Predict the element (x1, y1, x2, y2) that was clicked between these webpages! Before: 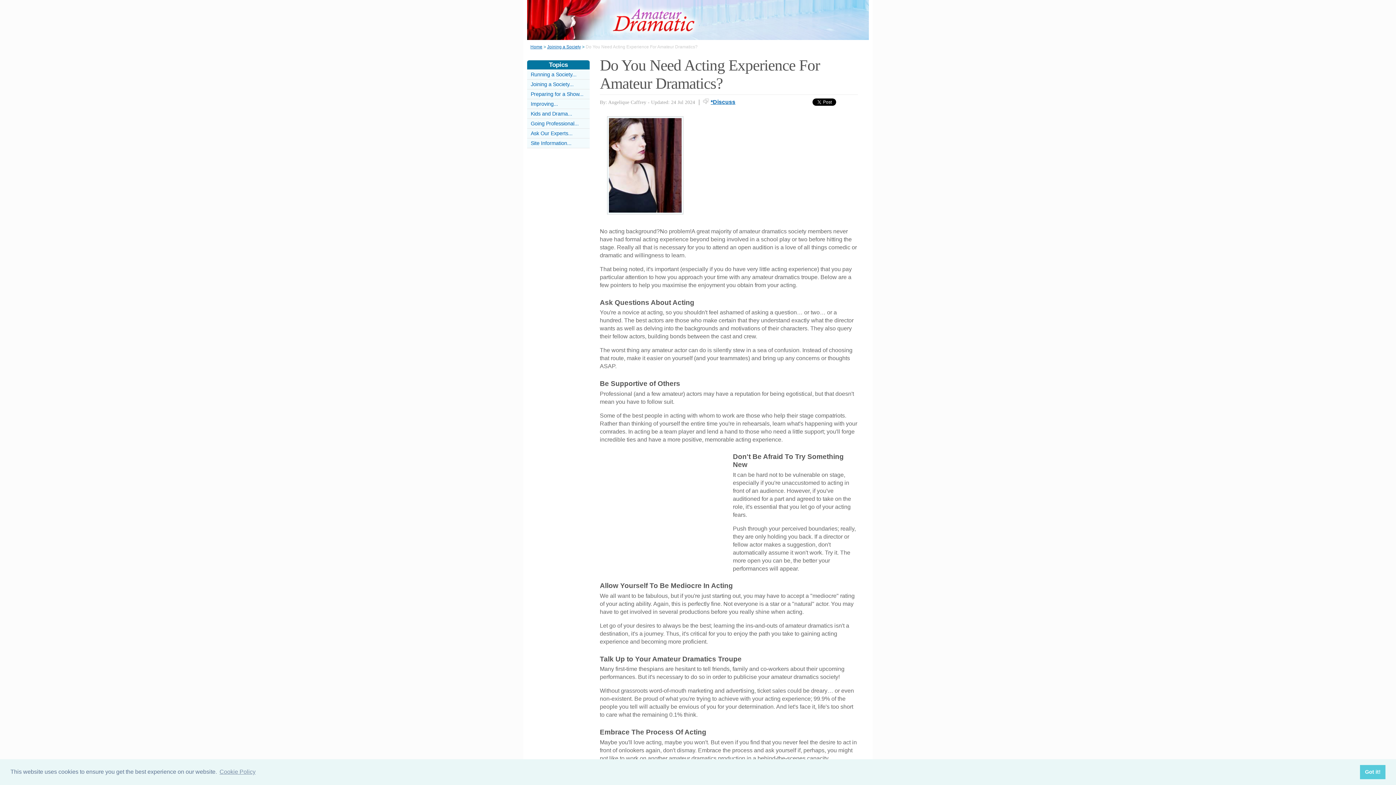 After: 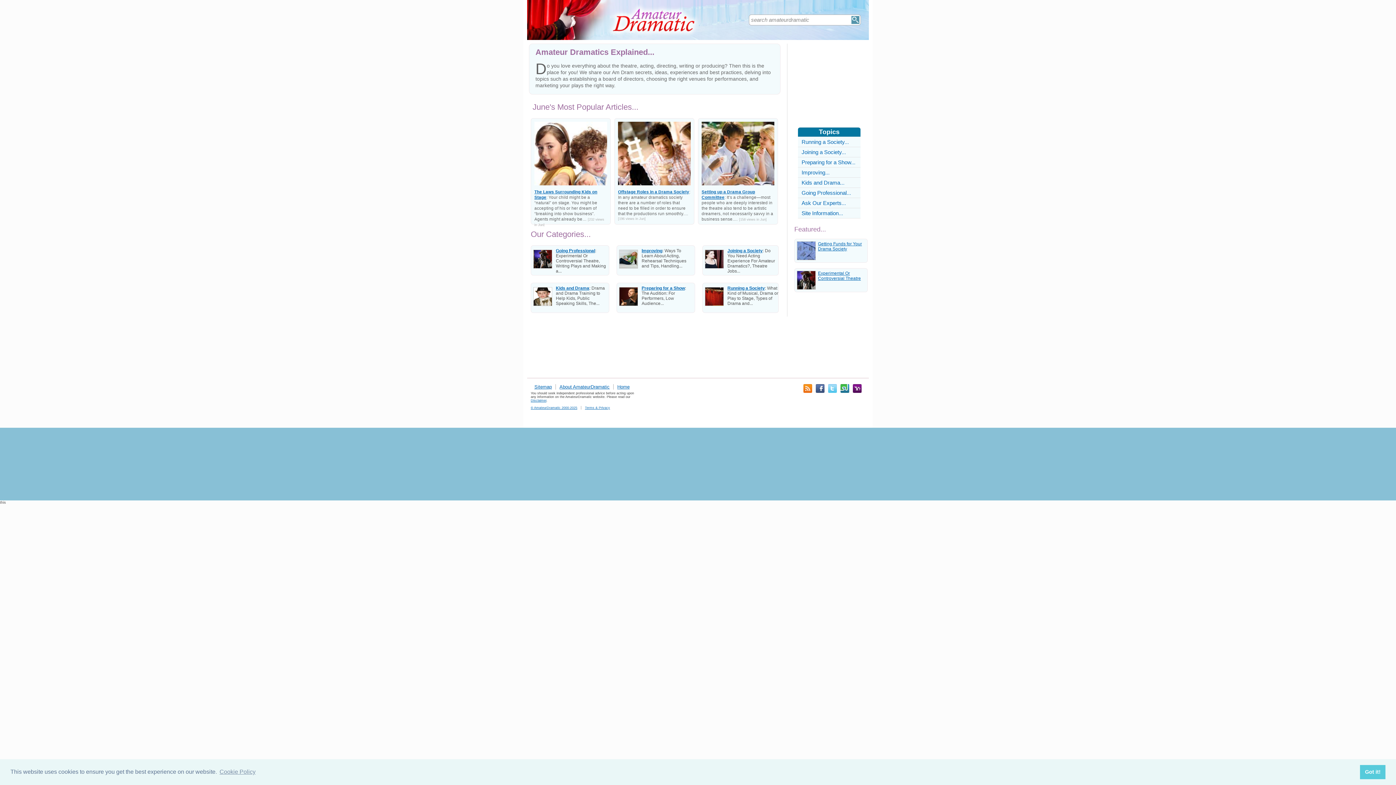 Action: label: Home bbox: (530, 44, 542, 49)